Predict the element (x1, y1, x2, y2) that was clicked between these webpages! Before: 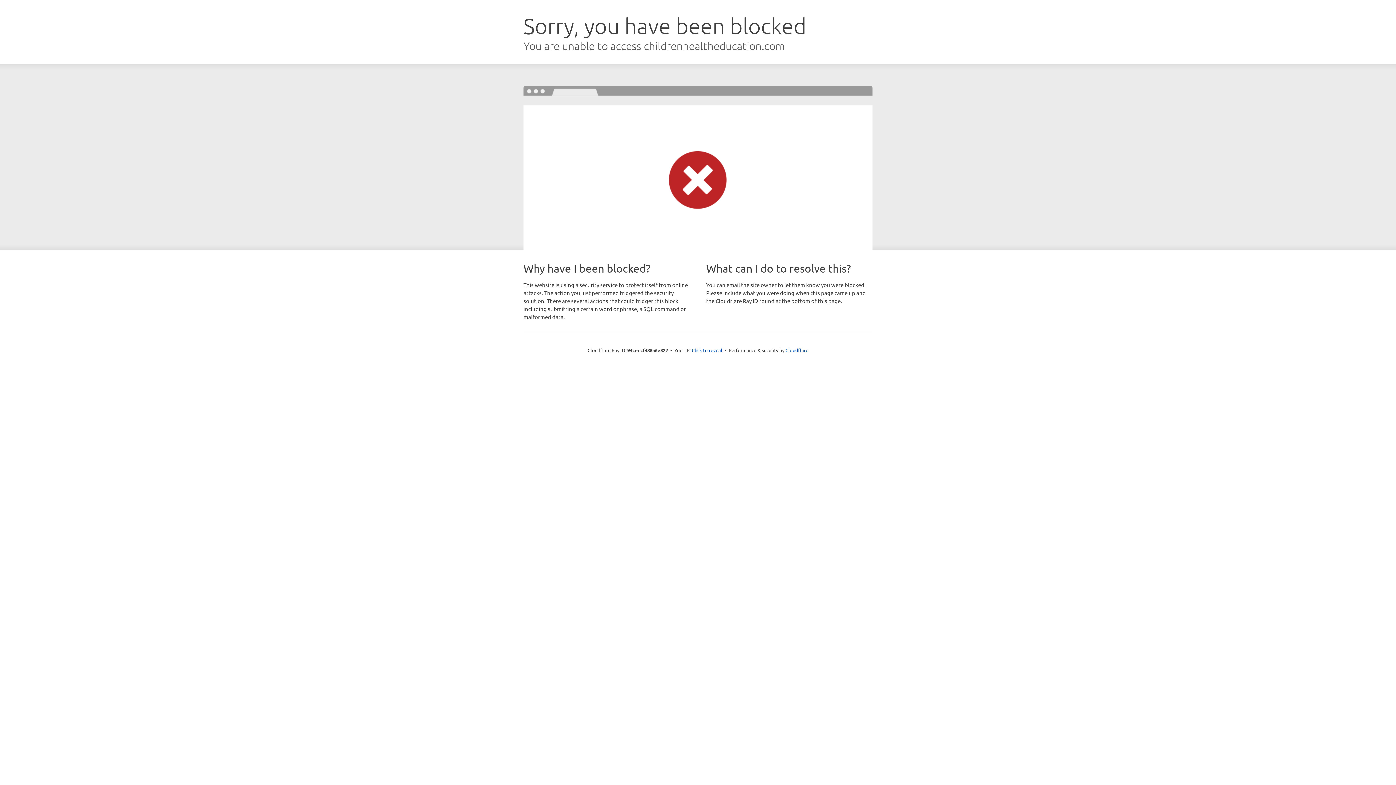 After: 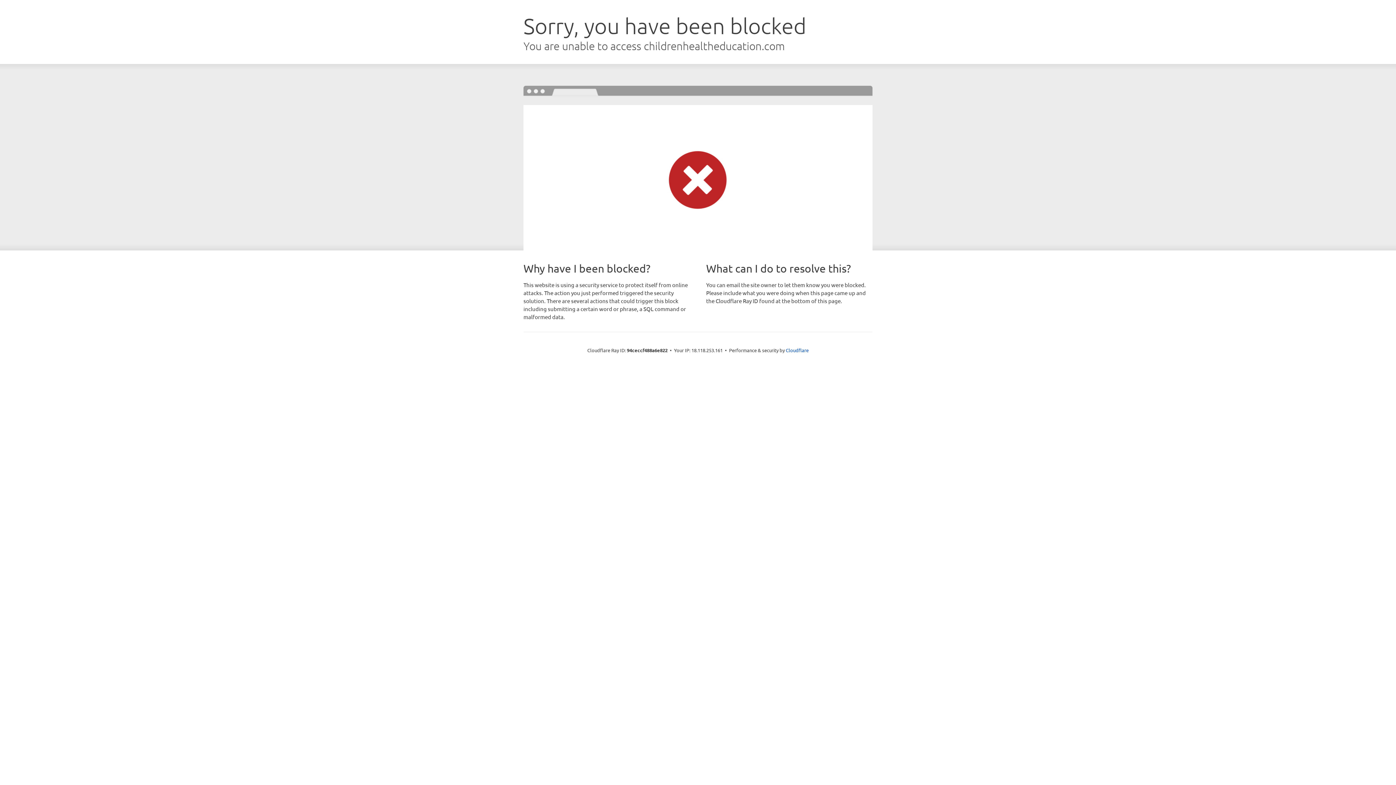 Action: bbox: (692, 346, 722, 353) label: Click to reveal